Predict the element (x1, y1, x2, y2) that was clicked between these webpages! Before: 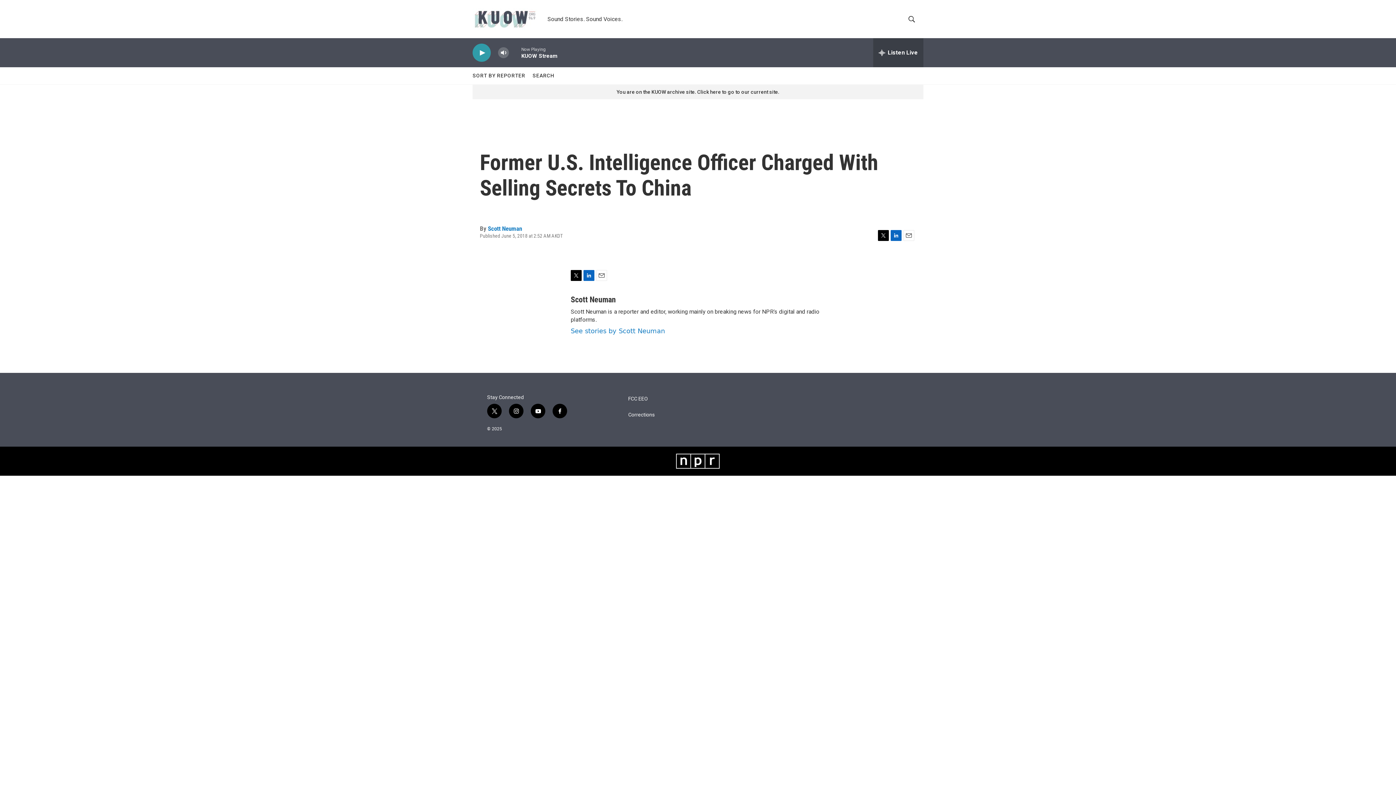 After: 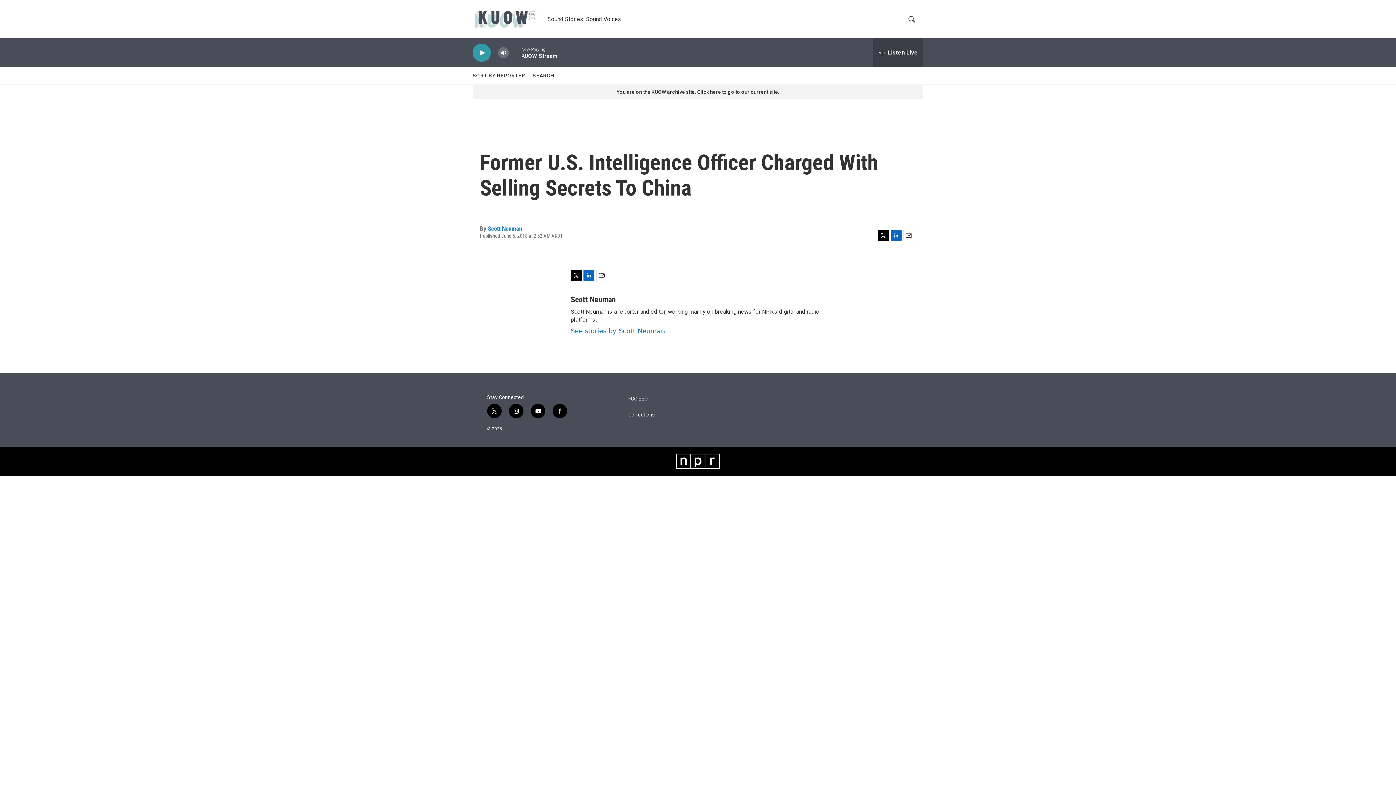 Action: bbox: (530, 404, 545, 418) label: youtube